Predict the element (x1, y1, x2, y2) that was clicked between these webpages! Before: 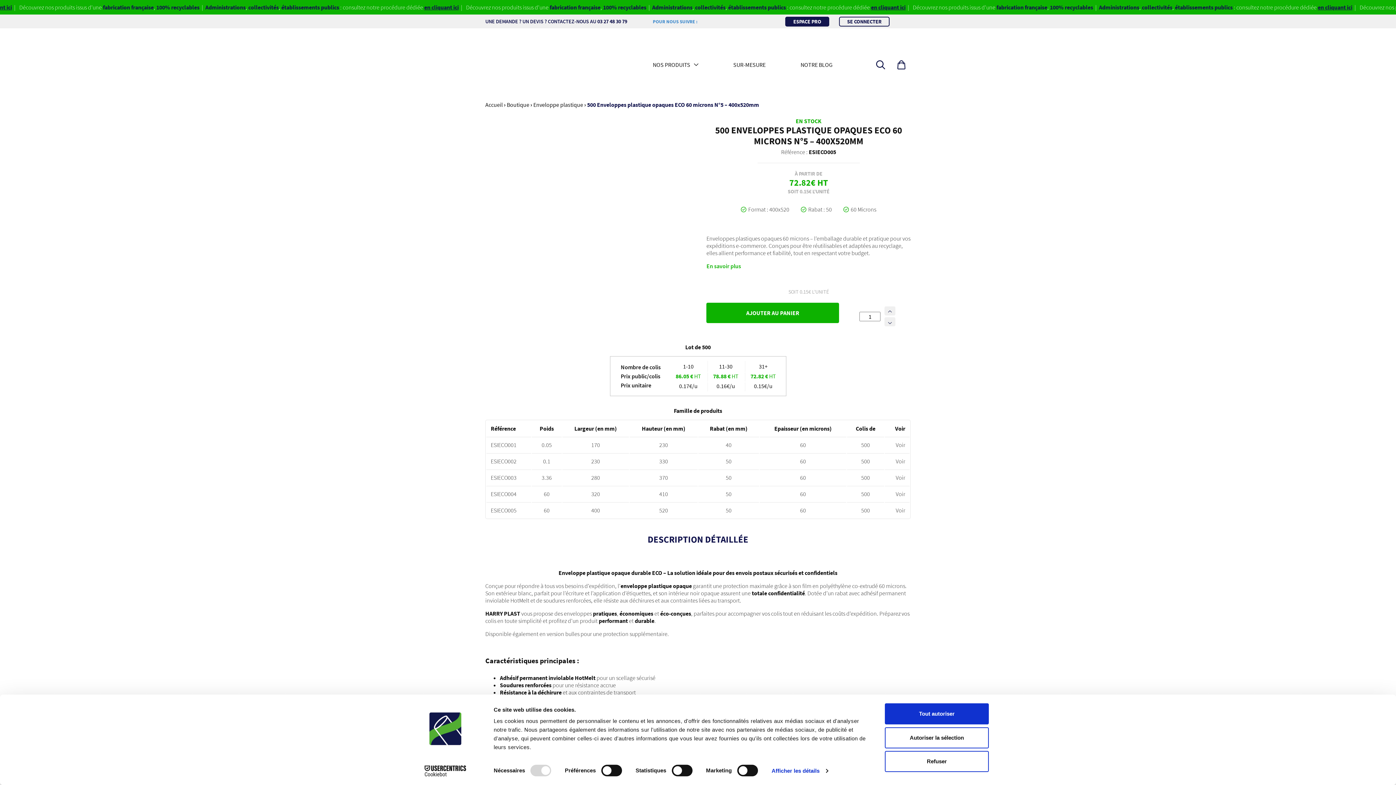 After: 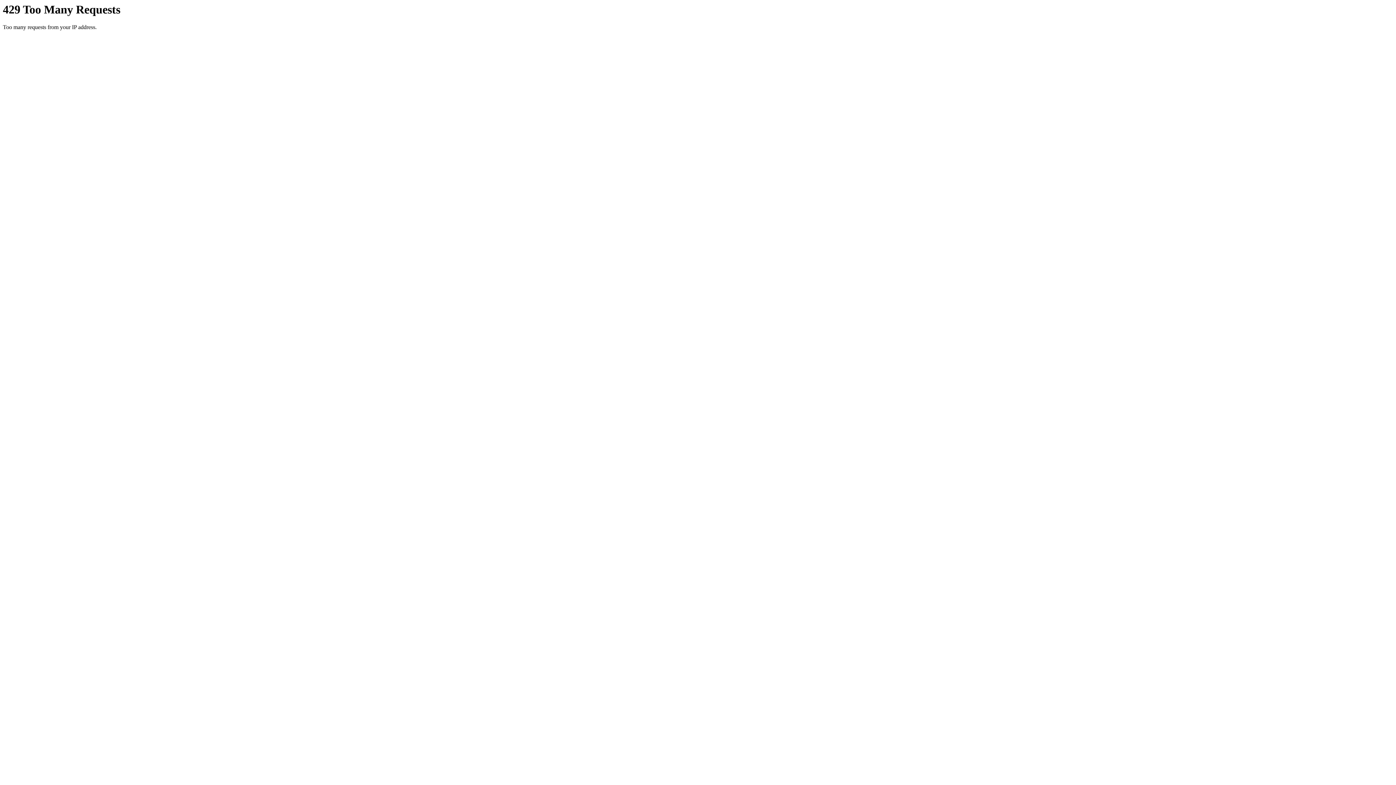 Action: bbox: (485, 37, 612, 92)